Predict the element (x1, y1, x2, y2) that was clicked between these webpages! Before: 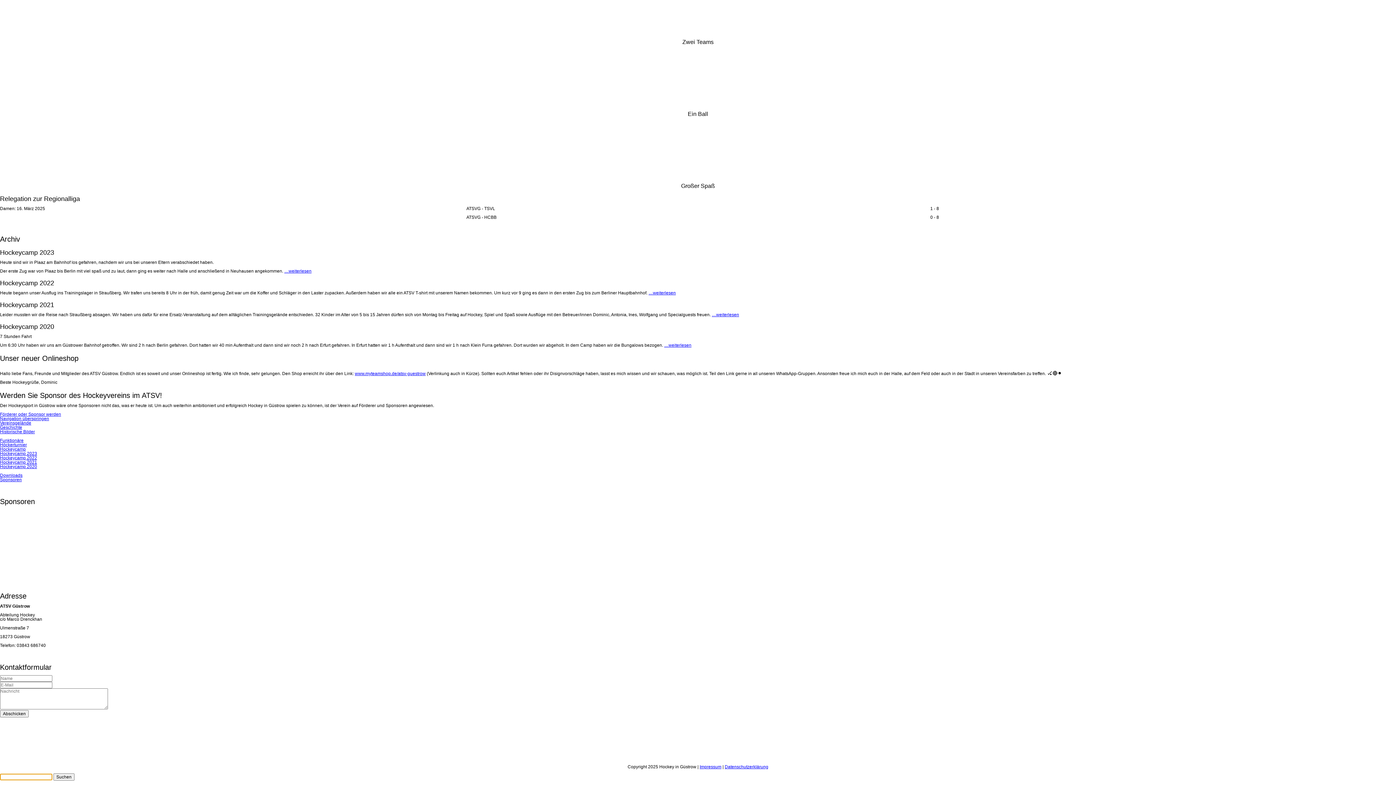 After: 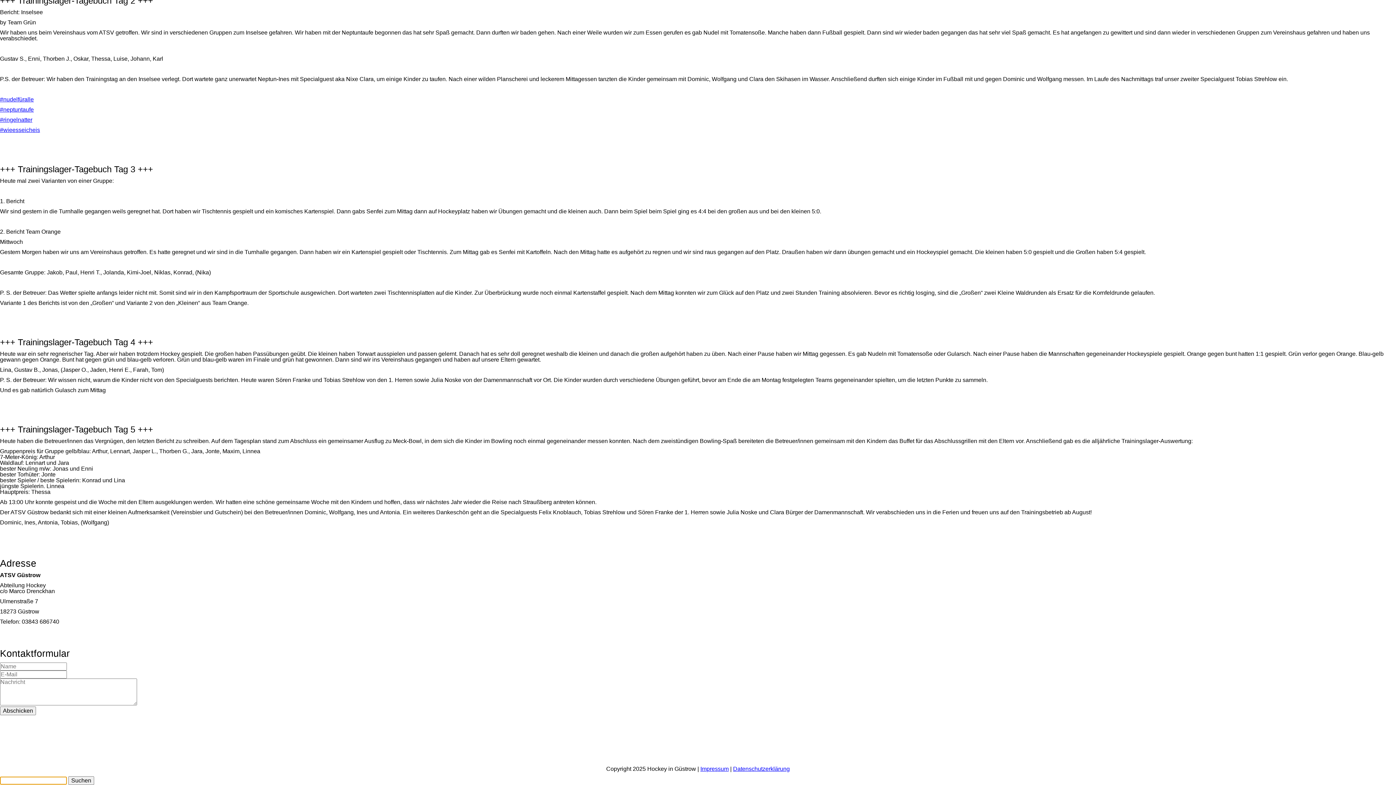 Action: bbox: (0, 459, 37, 465) label: Hockeycamp 2021